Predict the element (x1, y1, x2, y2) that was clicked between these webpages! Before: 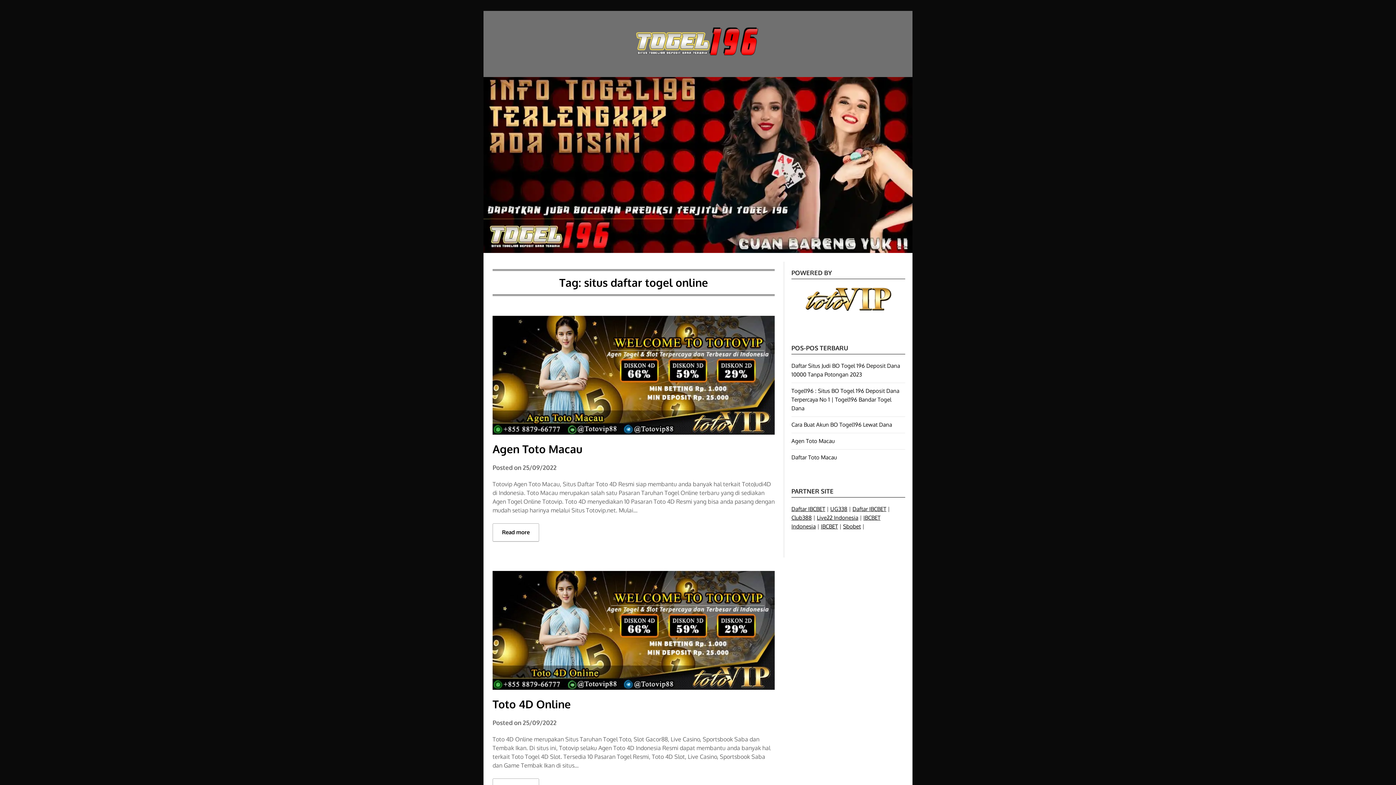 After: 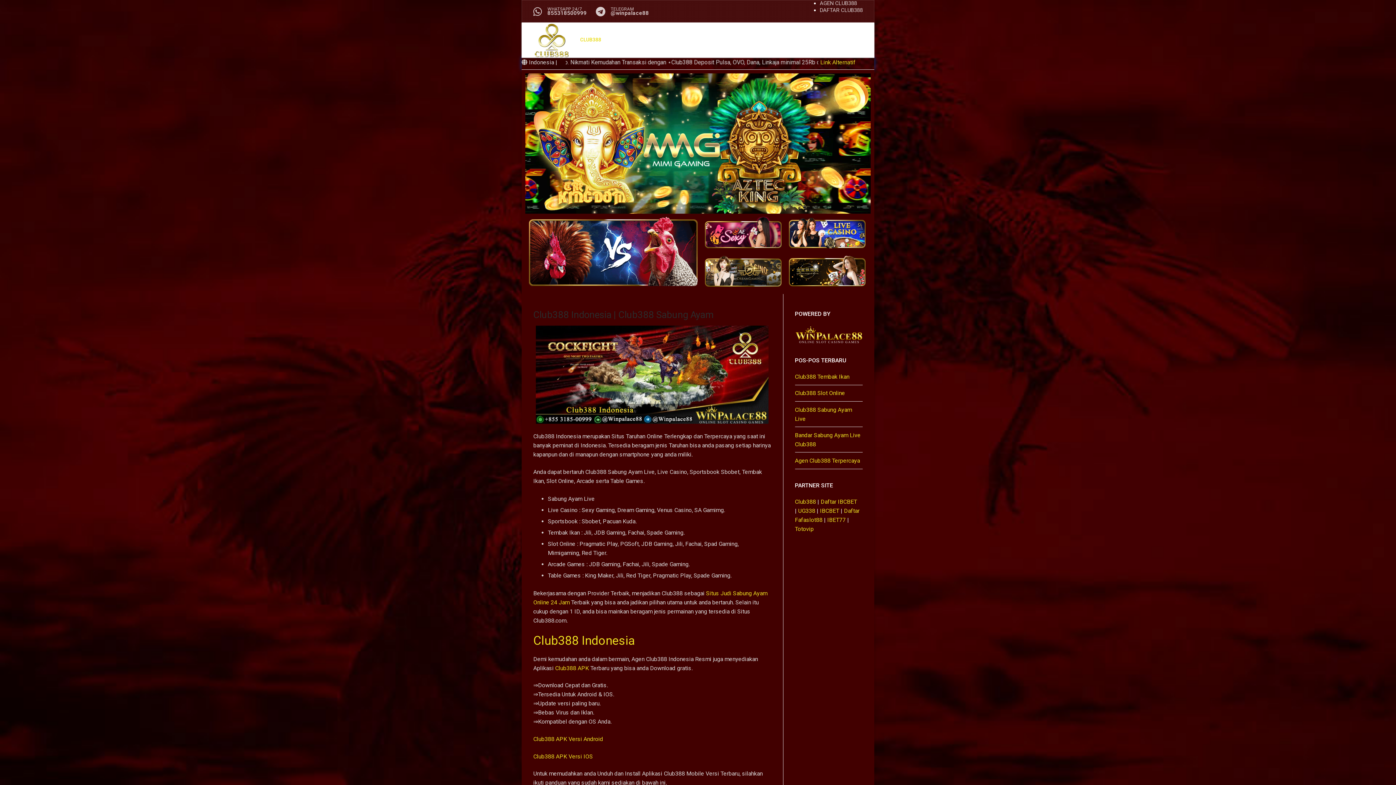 Action: bbox: (791, 514, 812, 521) label: Club388